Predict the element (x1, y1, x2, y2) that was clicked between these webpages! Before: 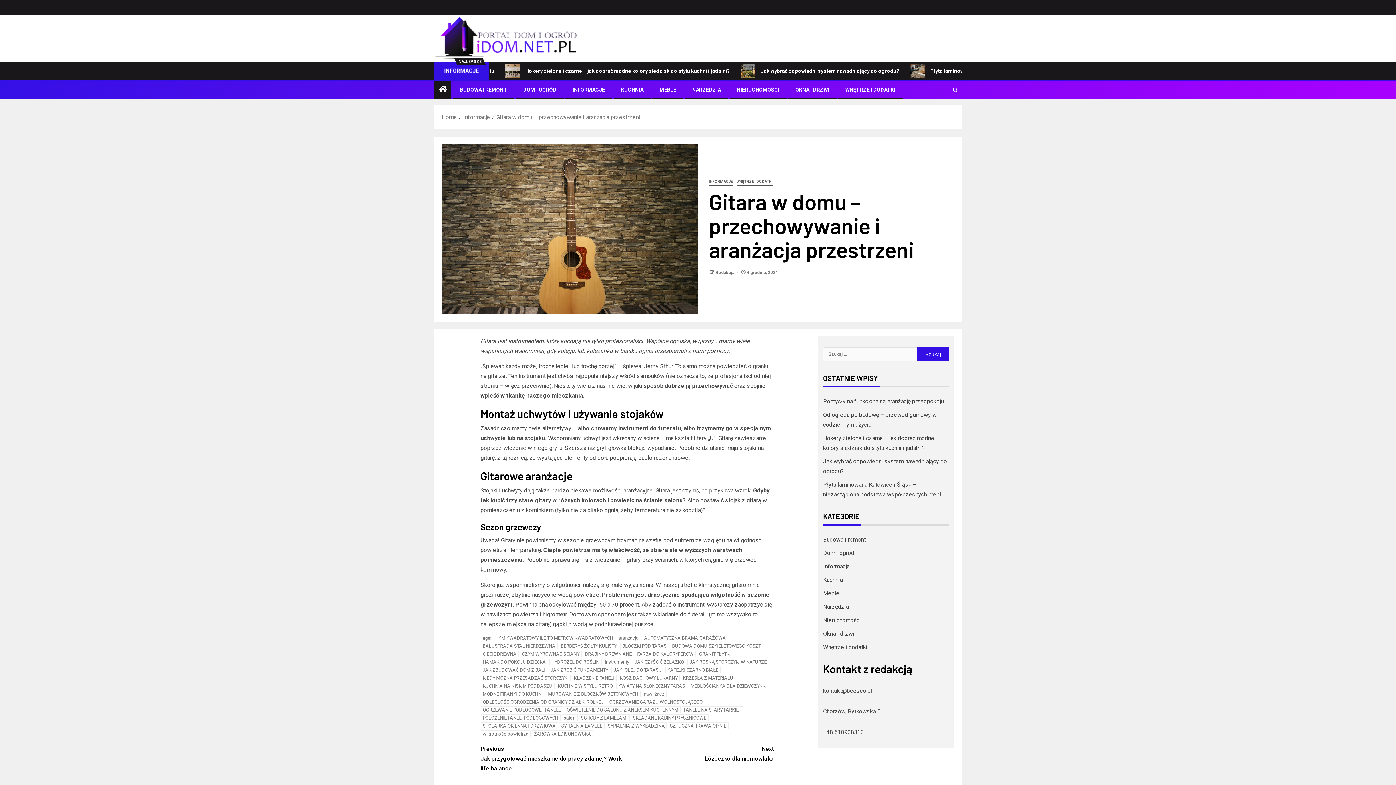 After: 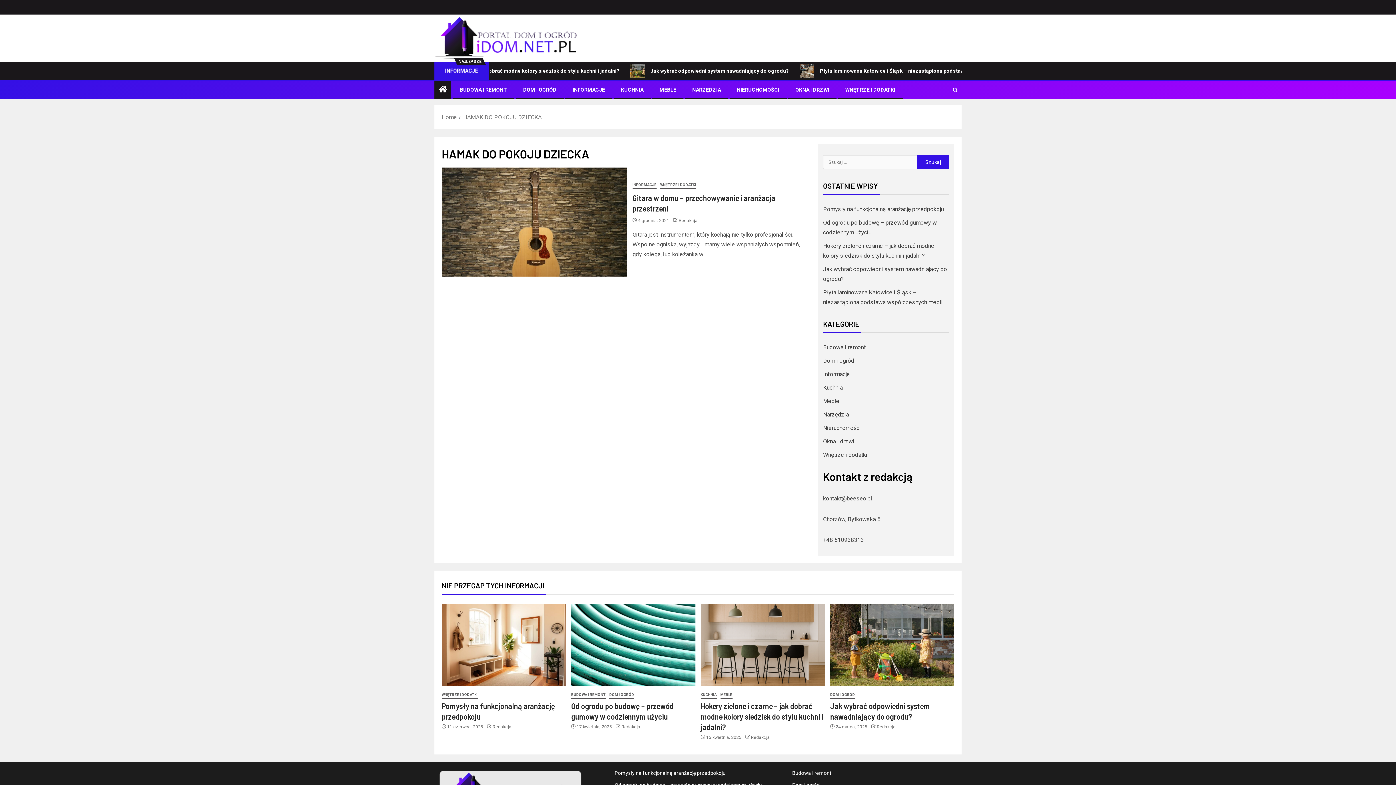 Action: label: HAMAK DO POKOJU DZIECKA bbox: (480, 658, 548, 665)